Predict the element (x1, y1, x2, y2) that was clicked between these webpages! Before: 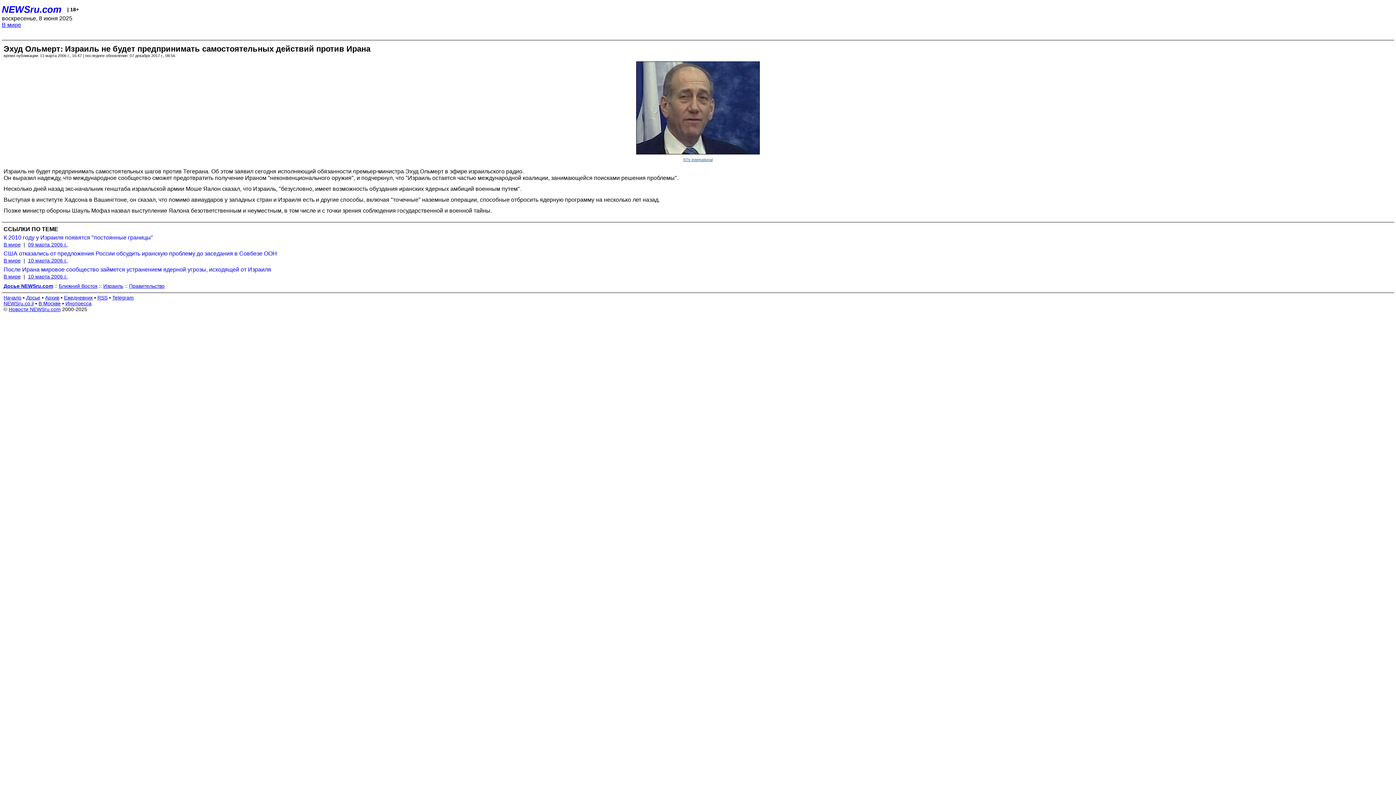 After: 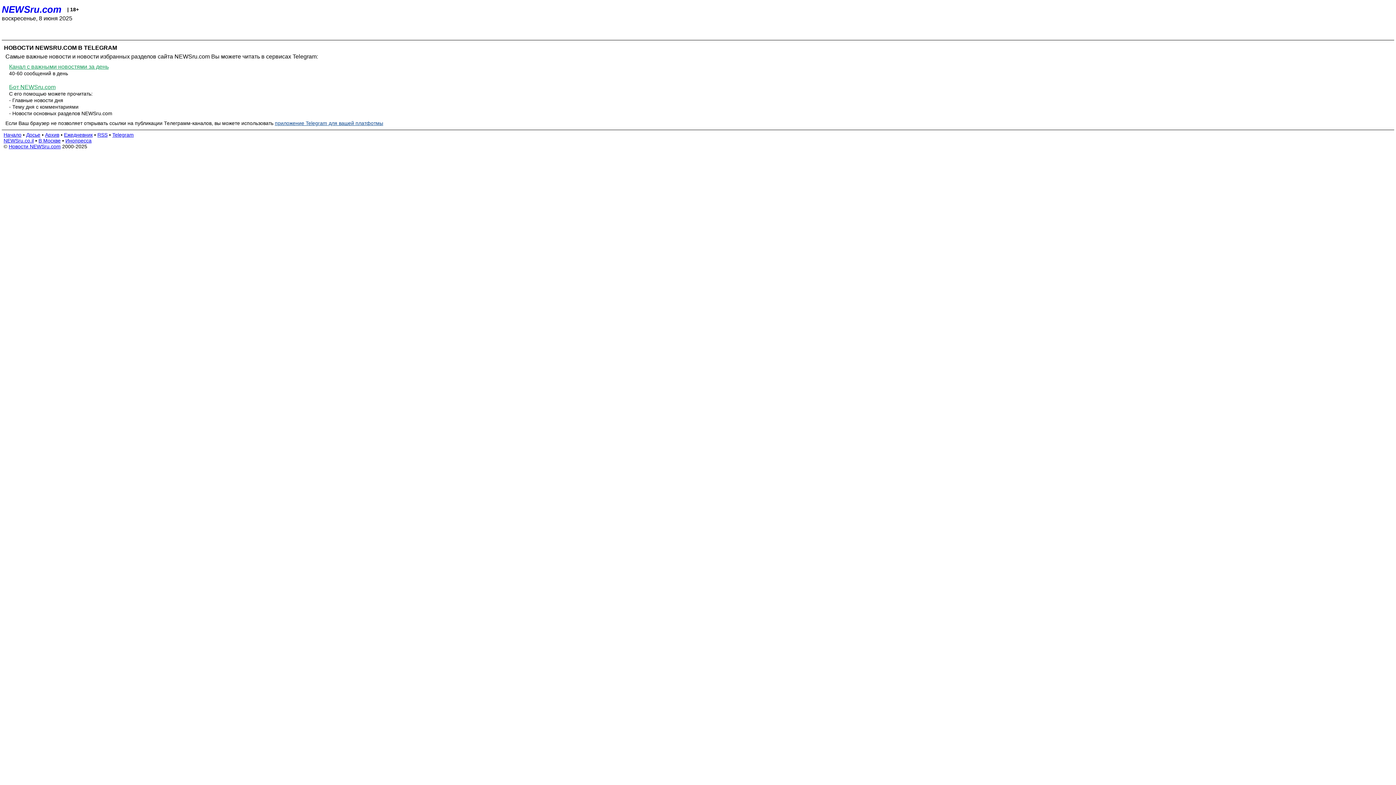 Action: bbox: (112, 294, 133, 300) label: Telegram